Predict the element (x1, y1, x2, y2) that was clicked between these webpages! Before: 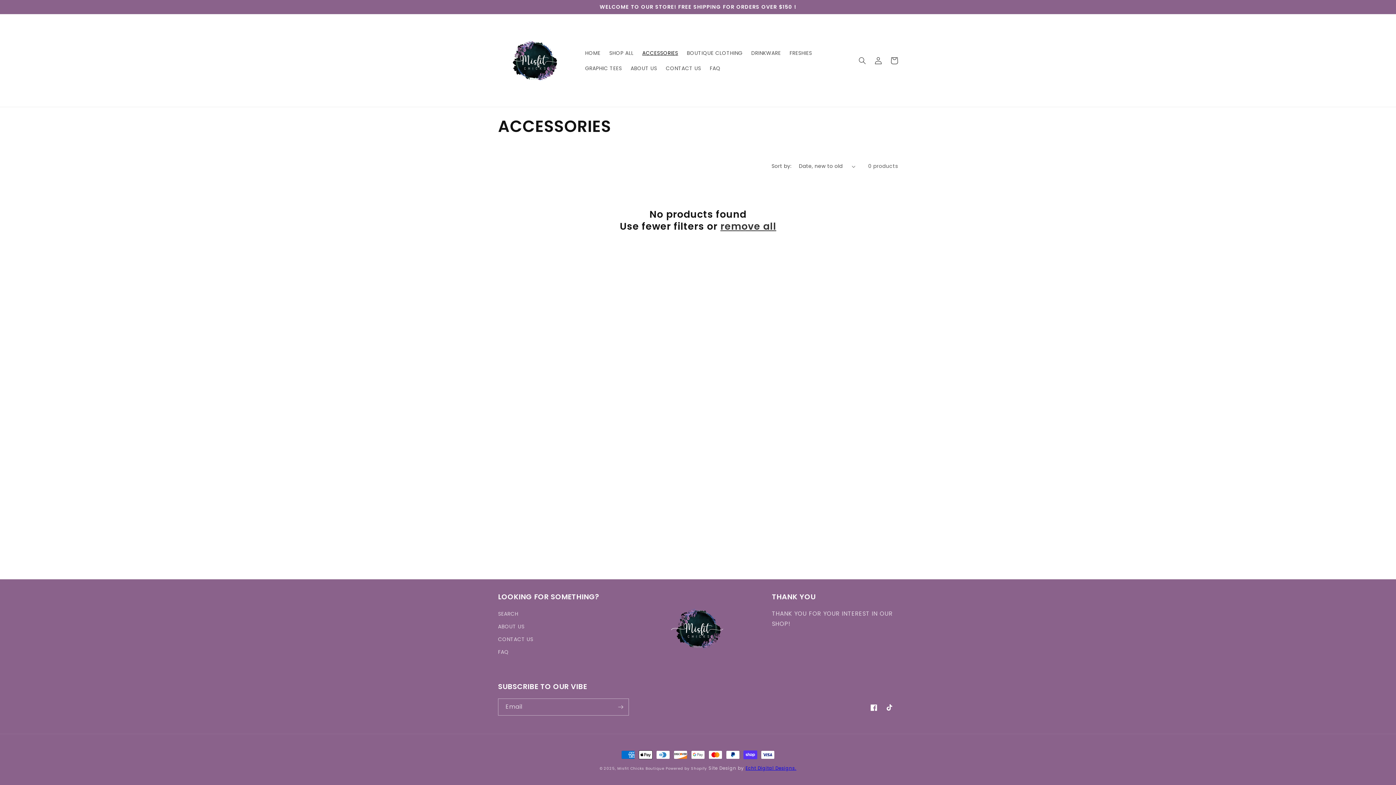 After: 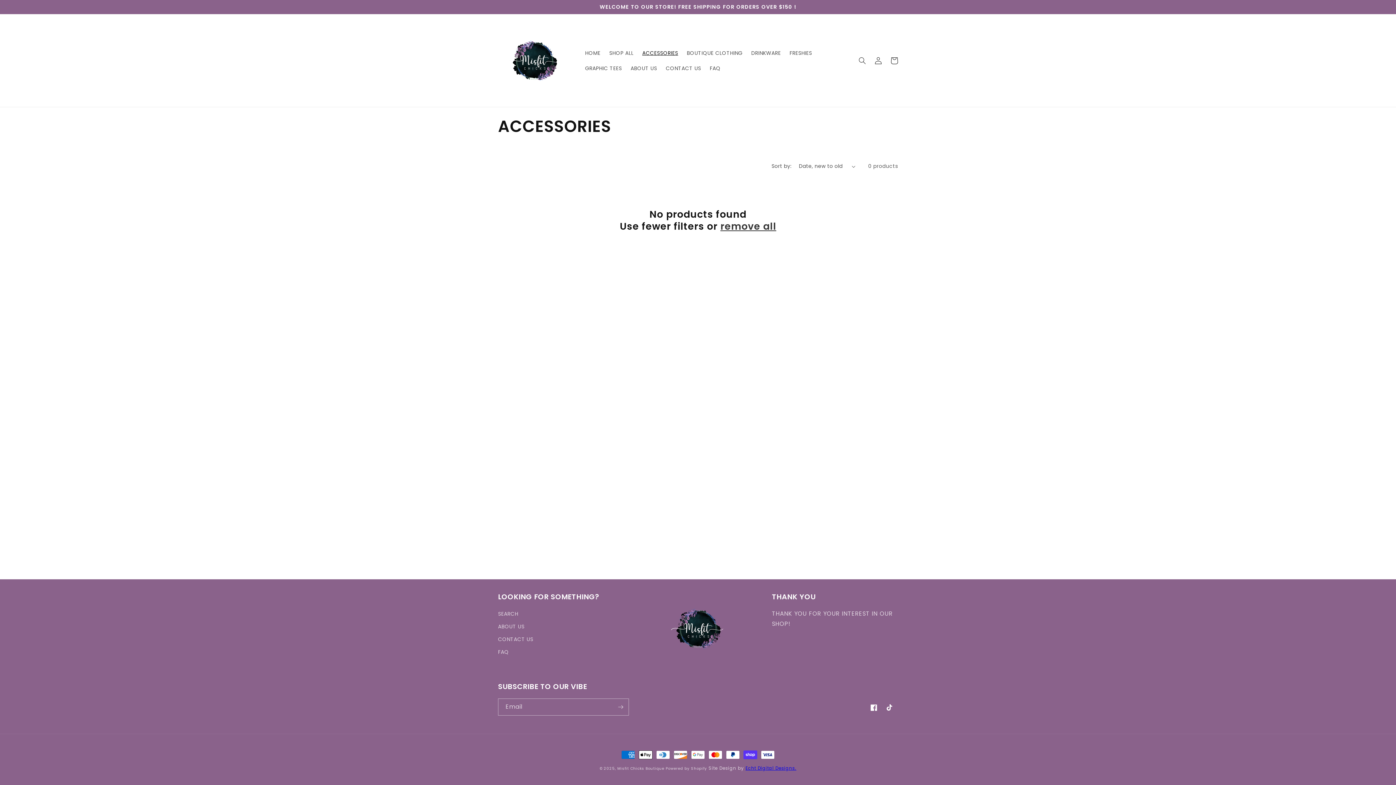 Action: bbox: (638, 45, 682, 60) label: ACCESSORIES